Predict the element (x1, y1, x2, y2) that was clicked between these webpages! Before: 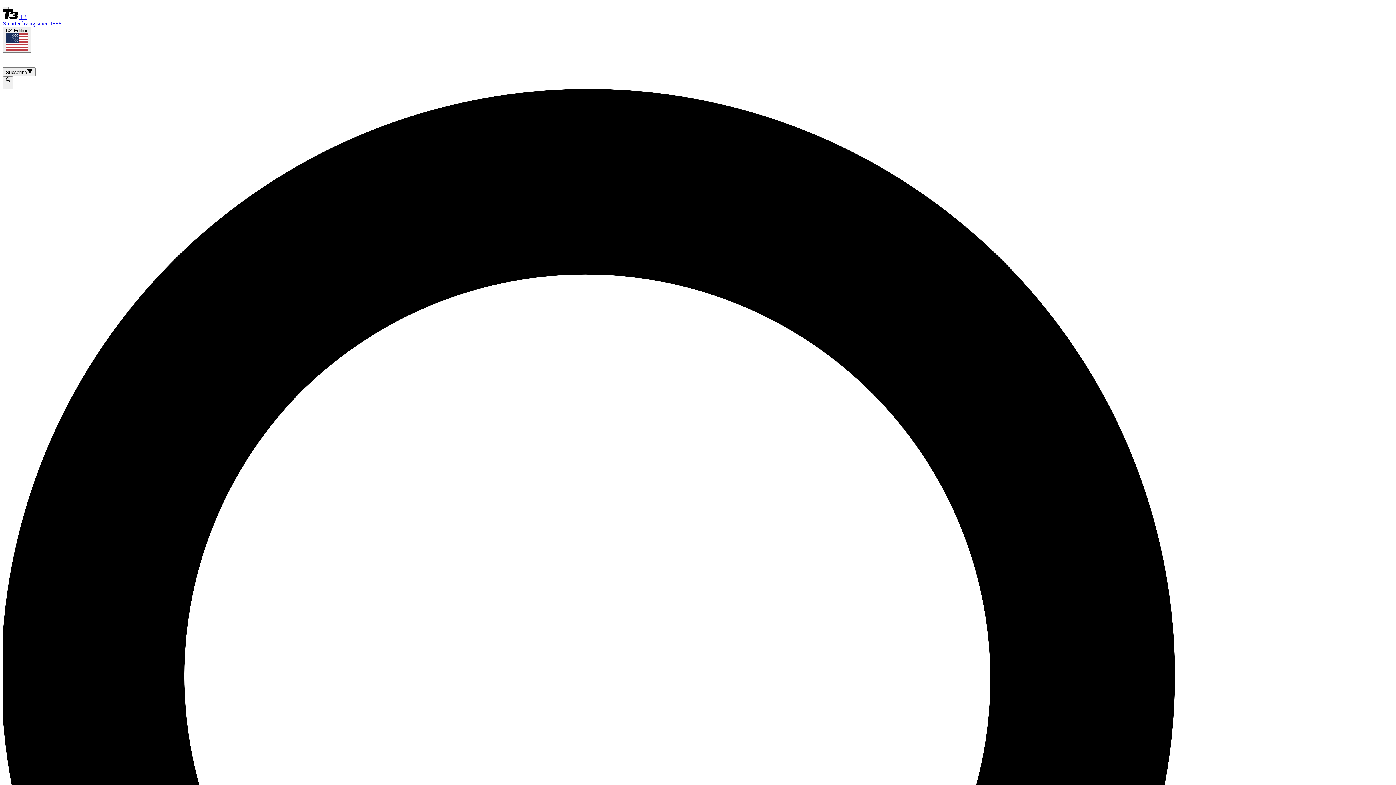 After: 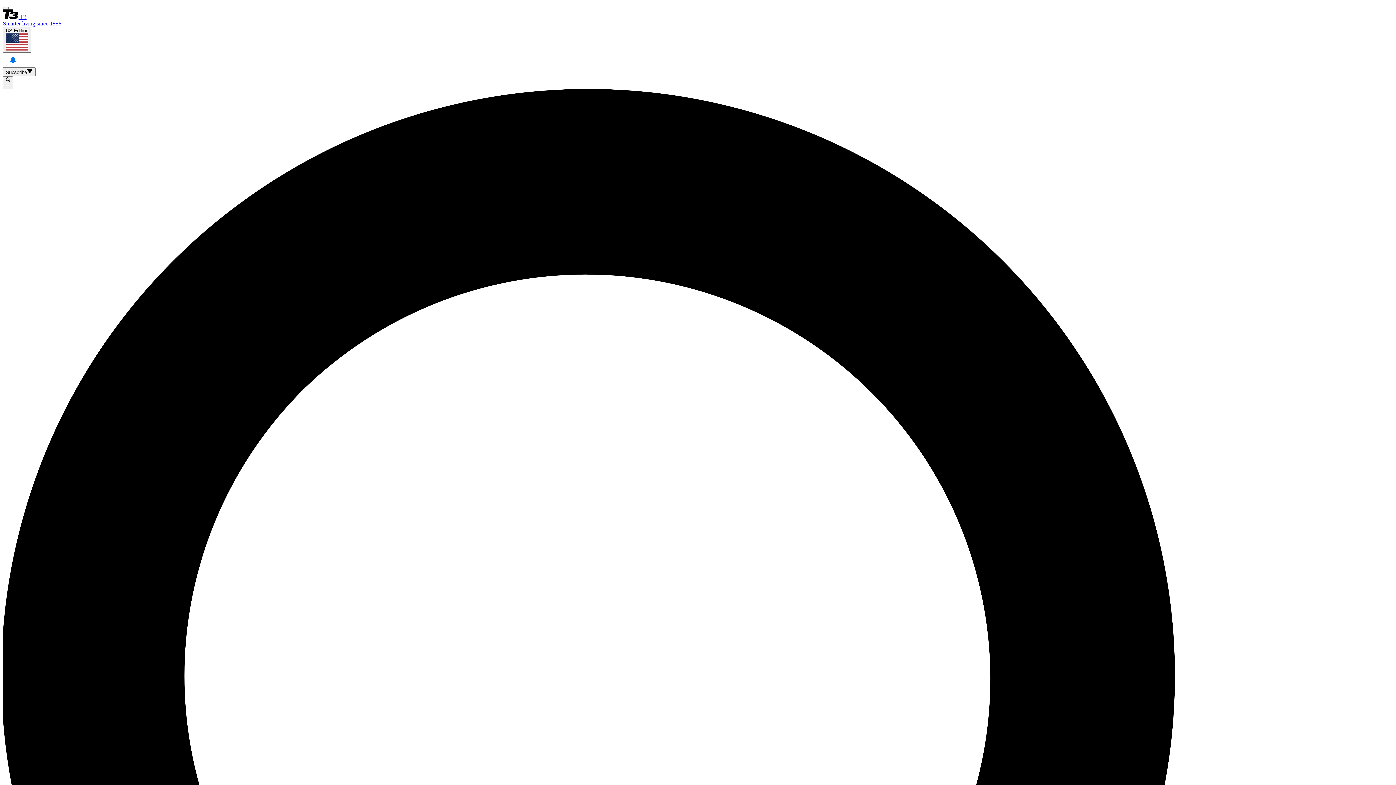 Action: label: View your notifications and profile settings bbox: (5, 52, 20, 67)